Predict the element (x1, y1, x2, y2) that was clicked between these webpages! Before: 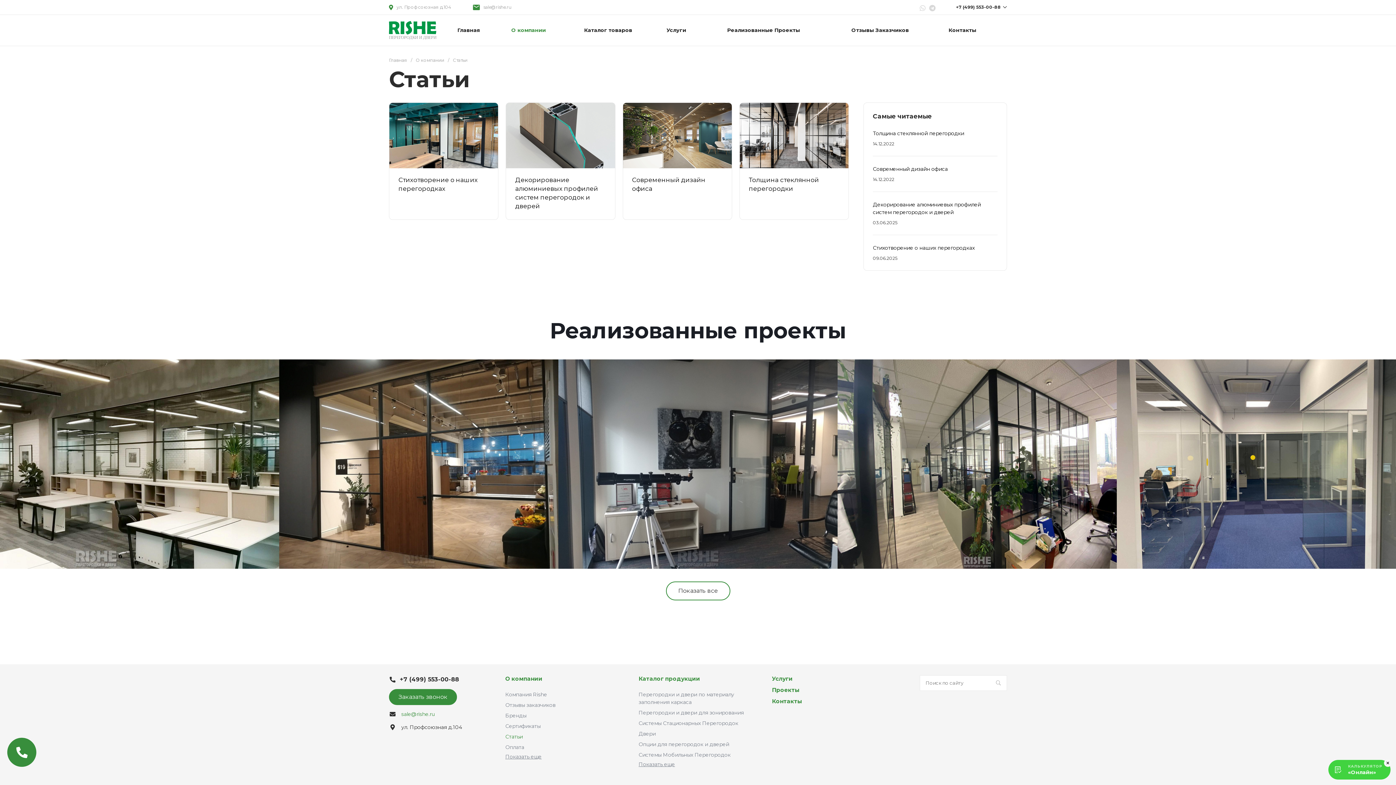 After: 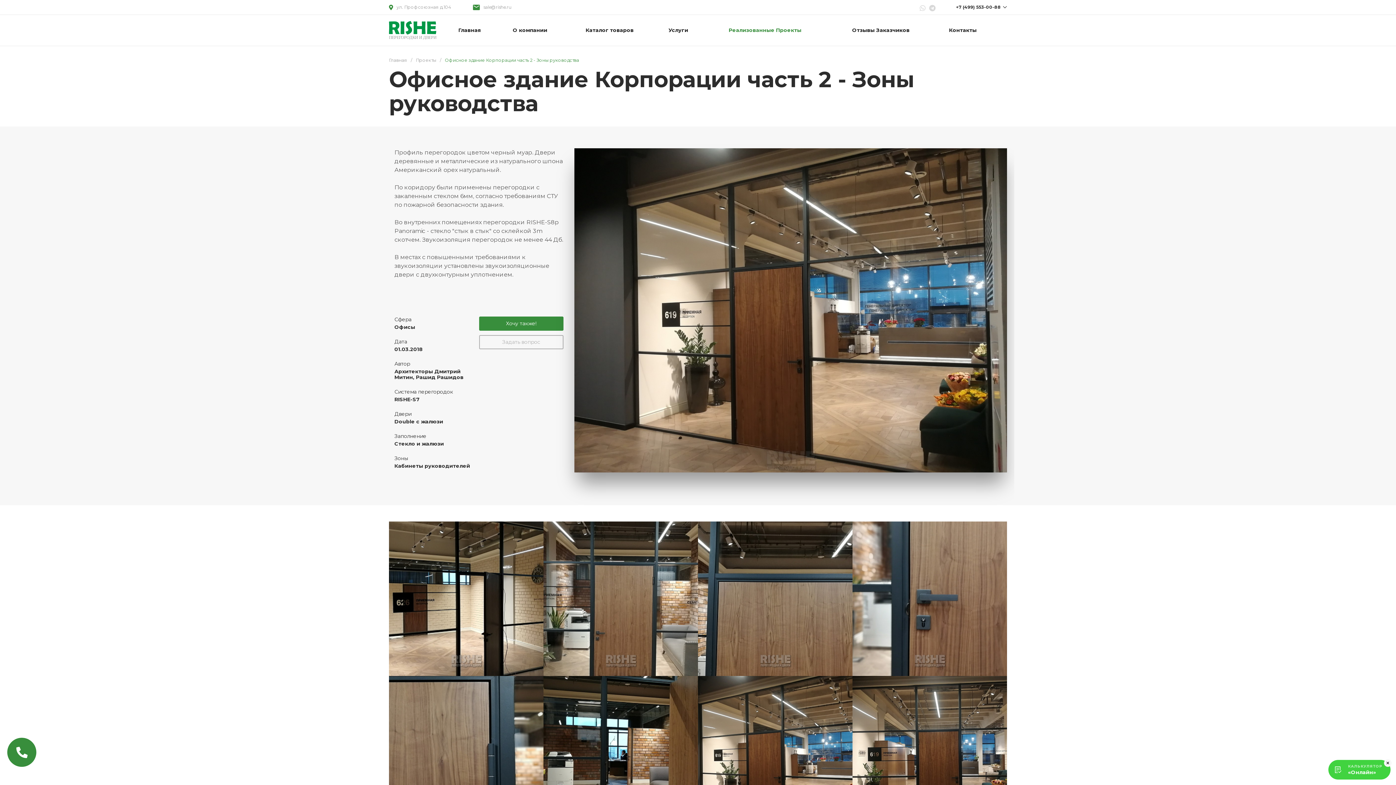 Action: bbox: (279, 359, 558, 569) label: Офисное здание Корпорации часть 2 - Зоны руководства